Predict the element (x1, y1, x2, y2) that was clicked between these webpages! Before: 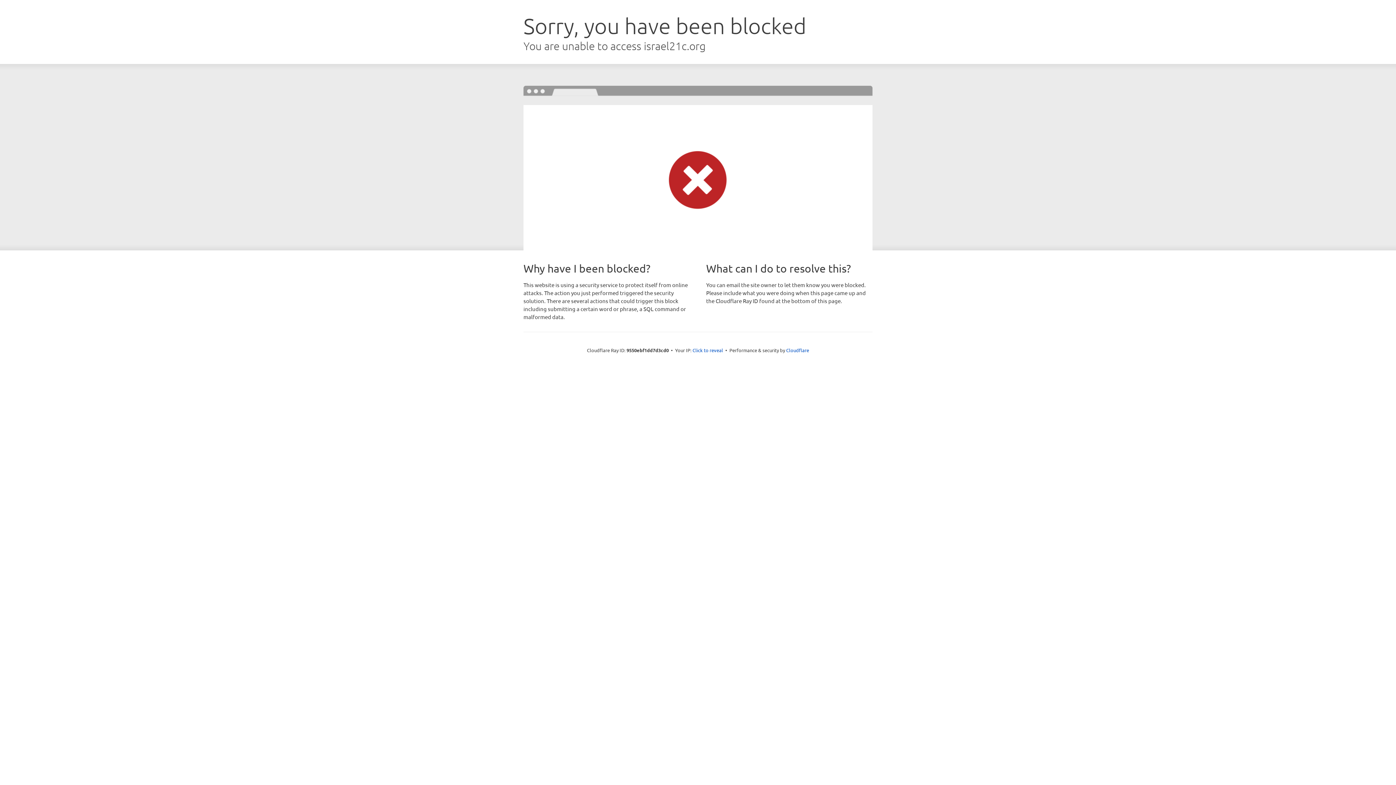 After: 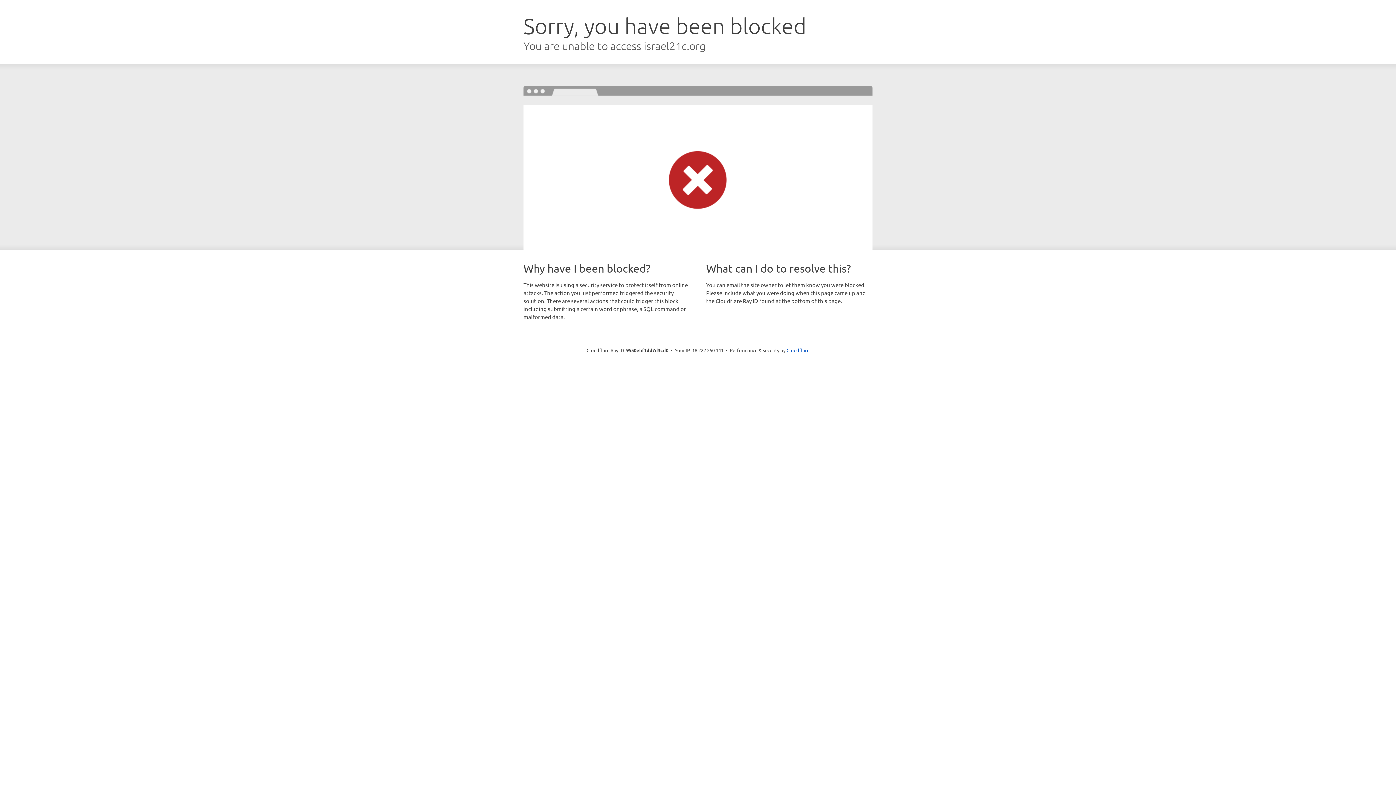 Action: label: Click to reveal bbox: (692, 346, 723, 353)